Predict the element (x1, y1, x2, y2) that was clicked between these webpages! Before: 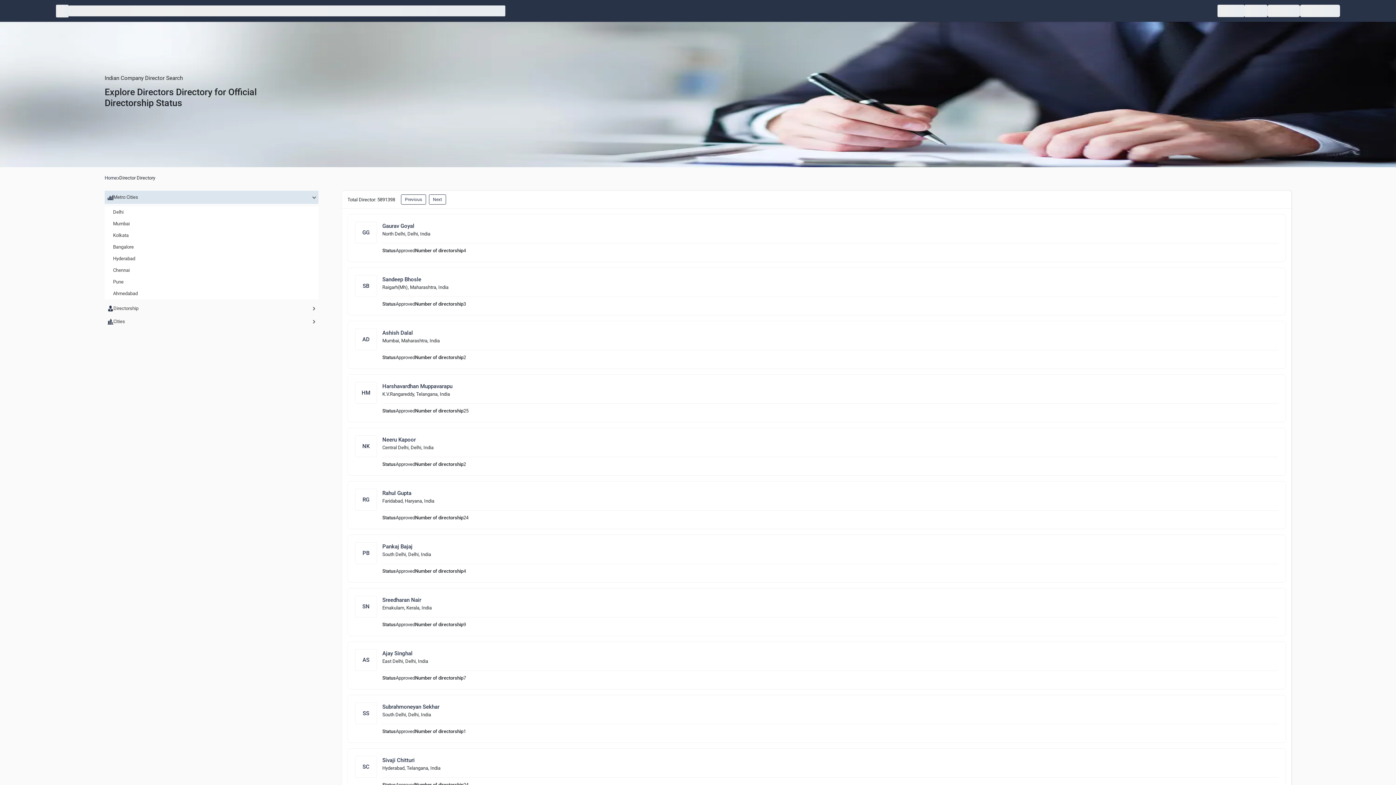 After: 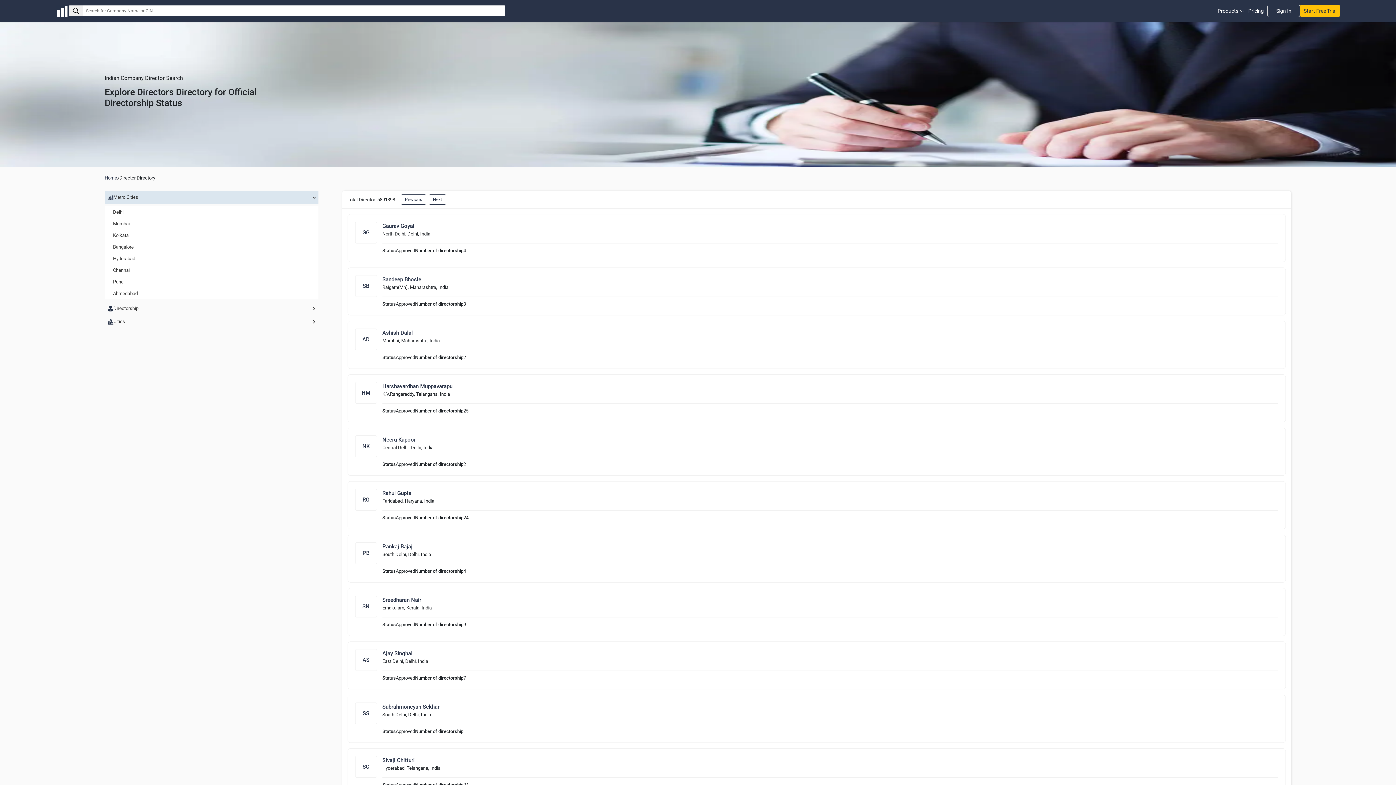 Action: label: Directorship bbox: (104, 302, 318, 315)